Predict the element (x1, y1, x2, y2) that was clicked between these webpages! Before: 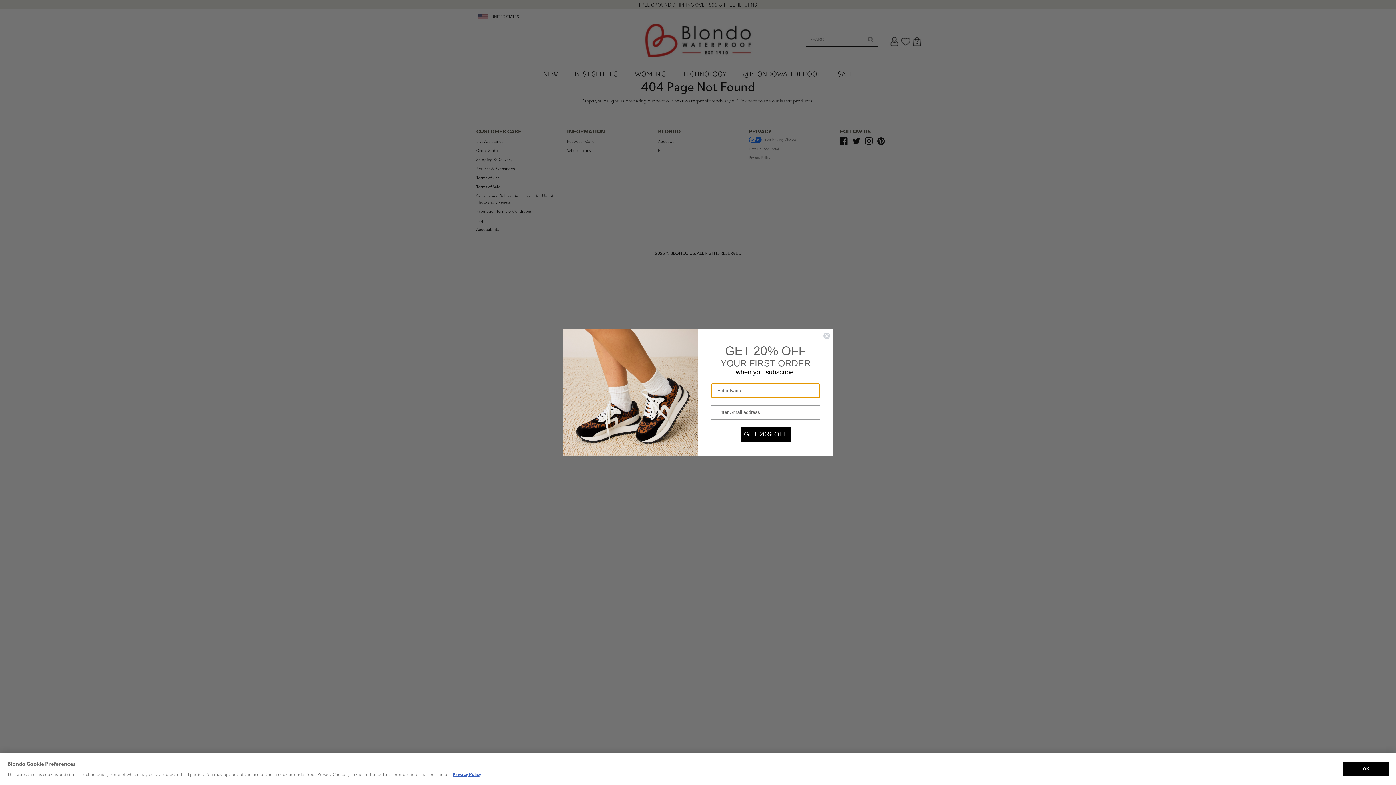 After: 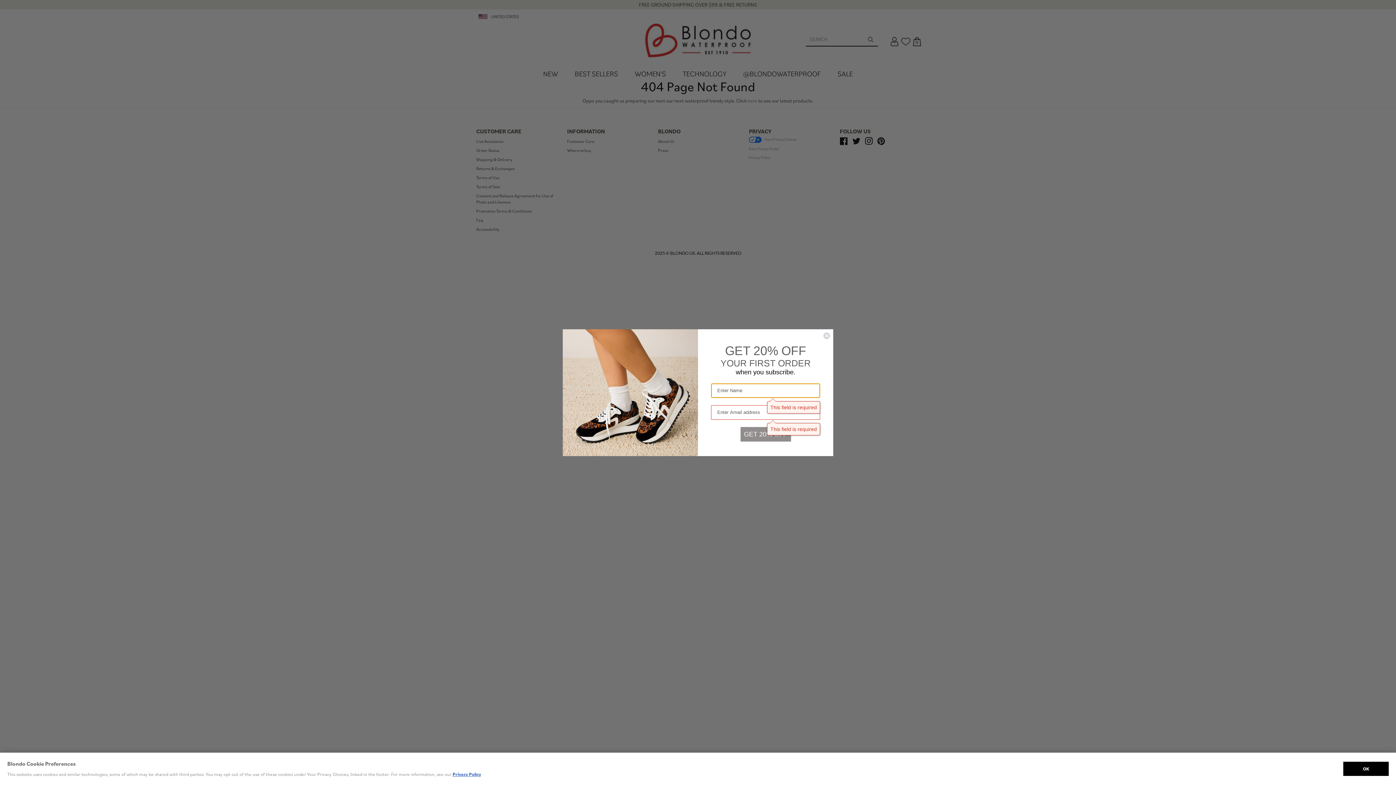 Action: label: GET 20% OFF bbox: (740, 427, 791, 441)